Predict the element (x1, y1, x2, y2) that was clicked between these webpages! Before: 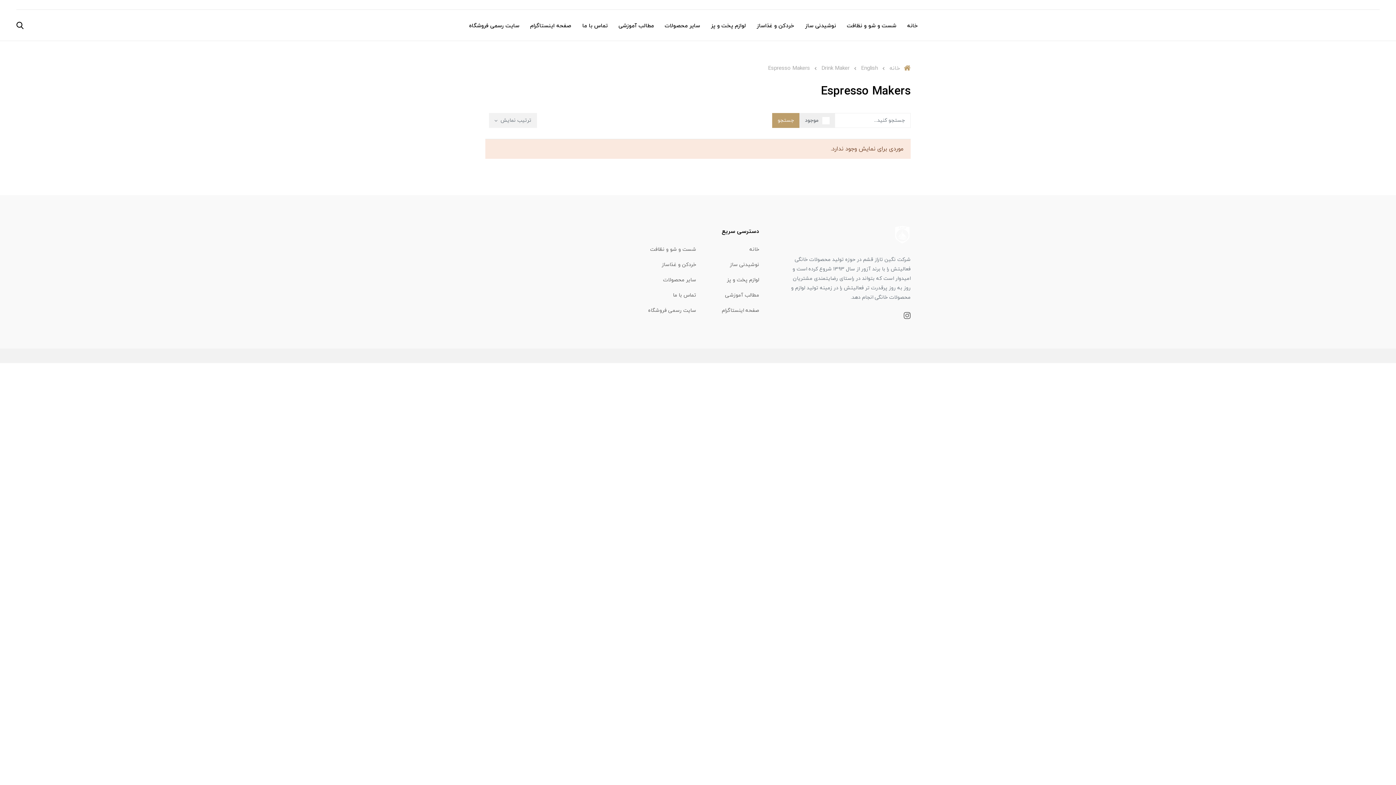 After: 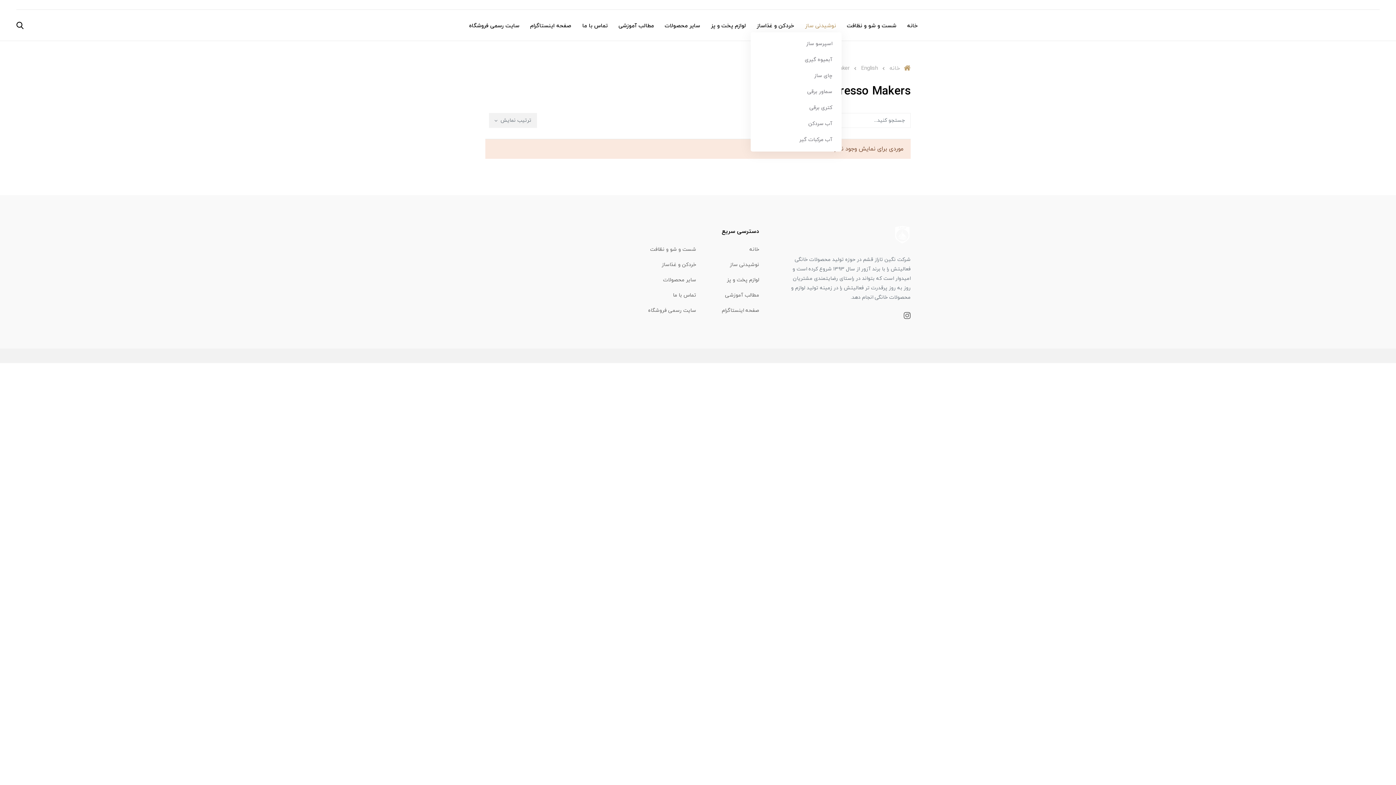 Action: label: نوشیدنی ساز bbox: (799, 19, 841, 32)